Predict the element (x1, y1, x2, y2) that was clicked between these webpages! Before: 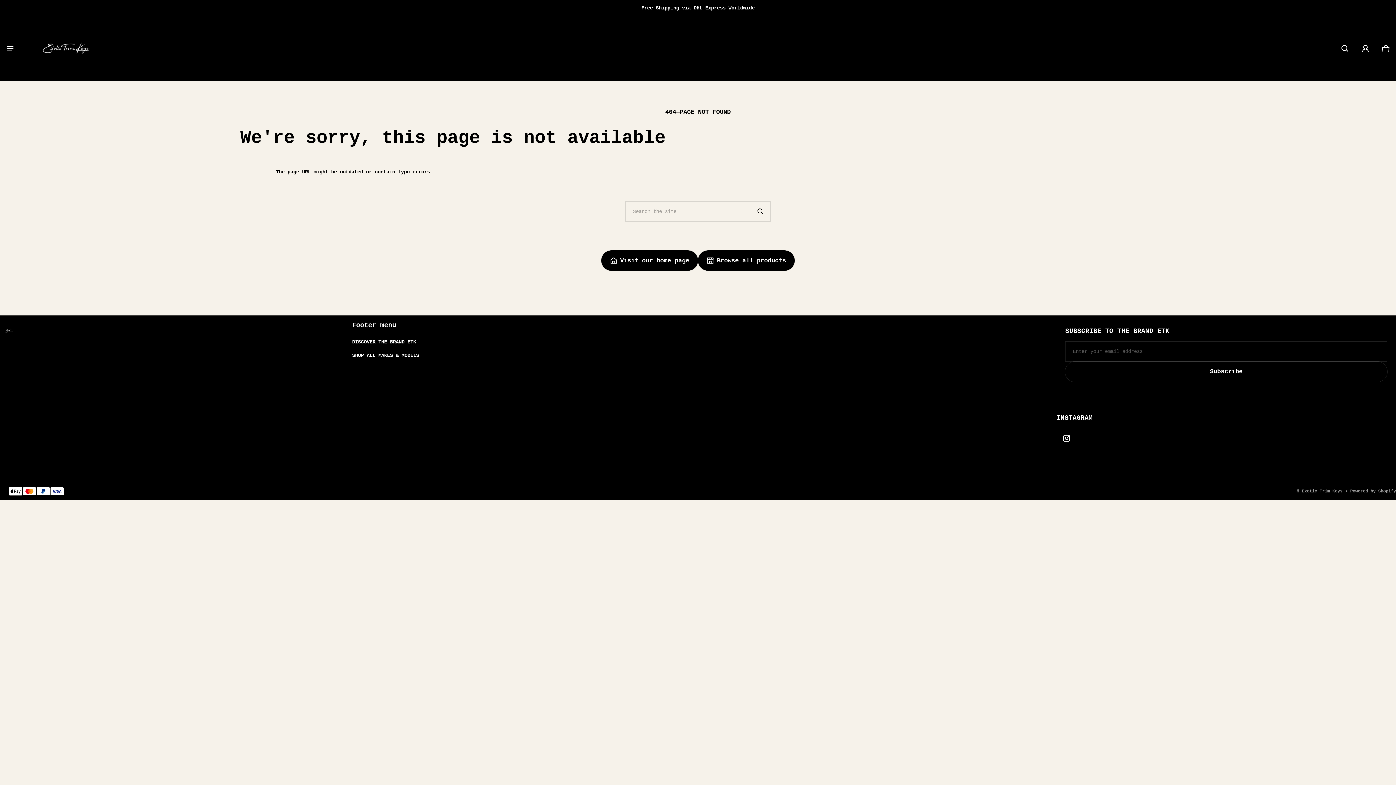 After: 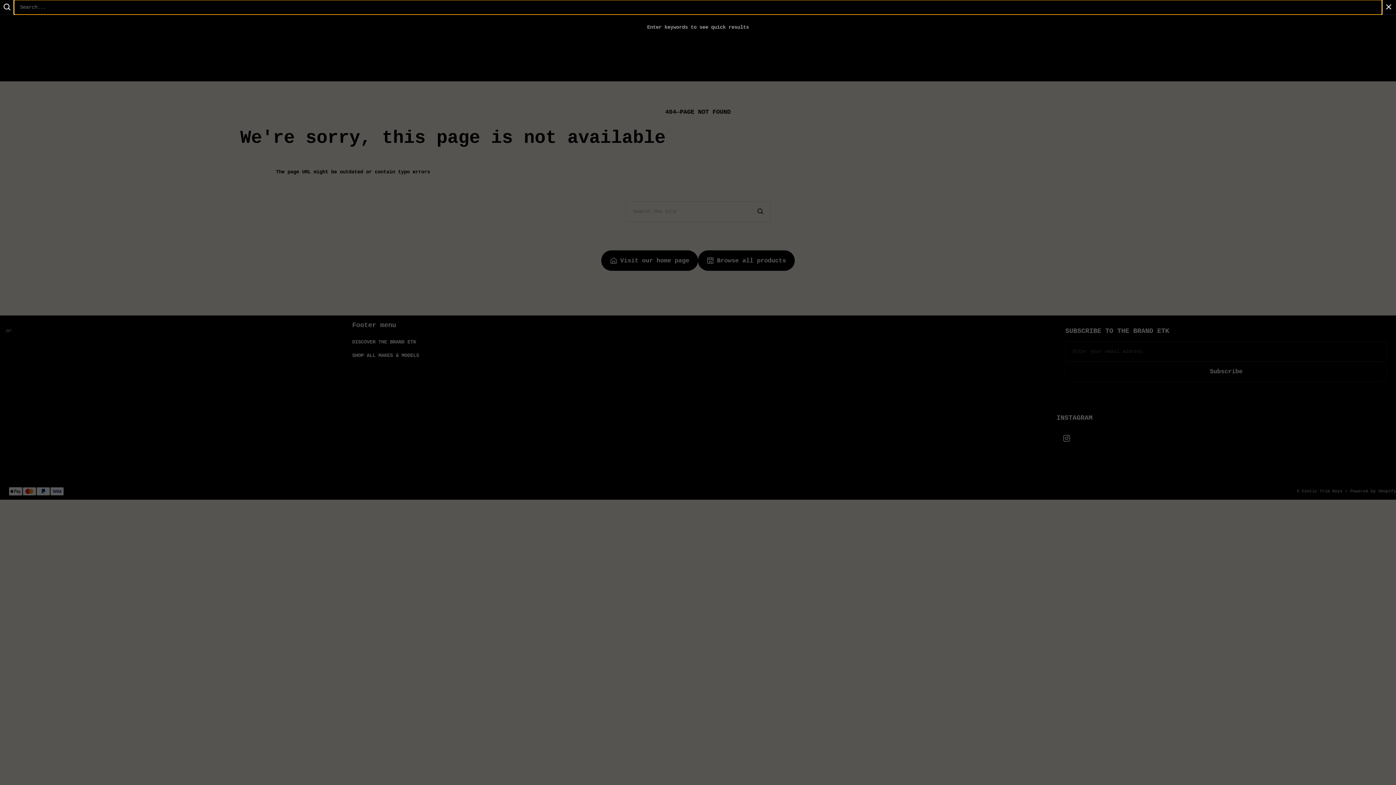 Action: bbox: (1335, 38, 1355, 58) label: Search